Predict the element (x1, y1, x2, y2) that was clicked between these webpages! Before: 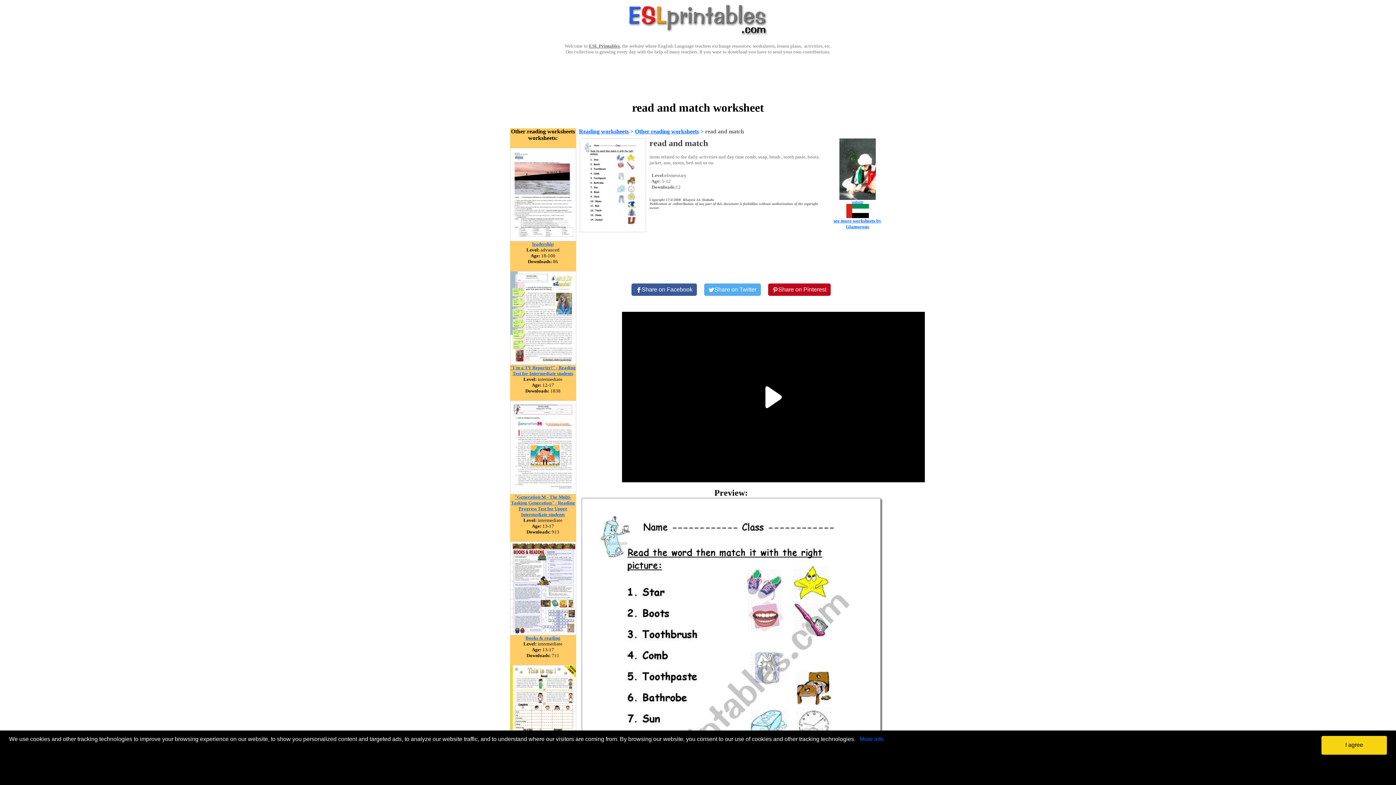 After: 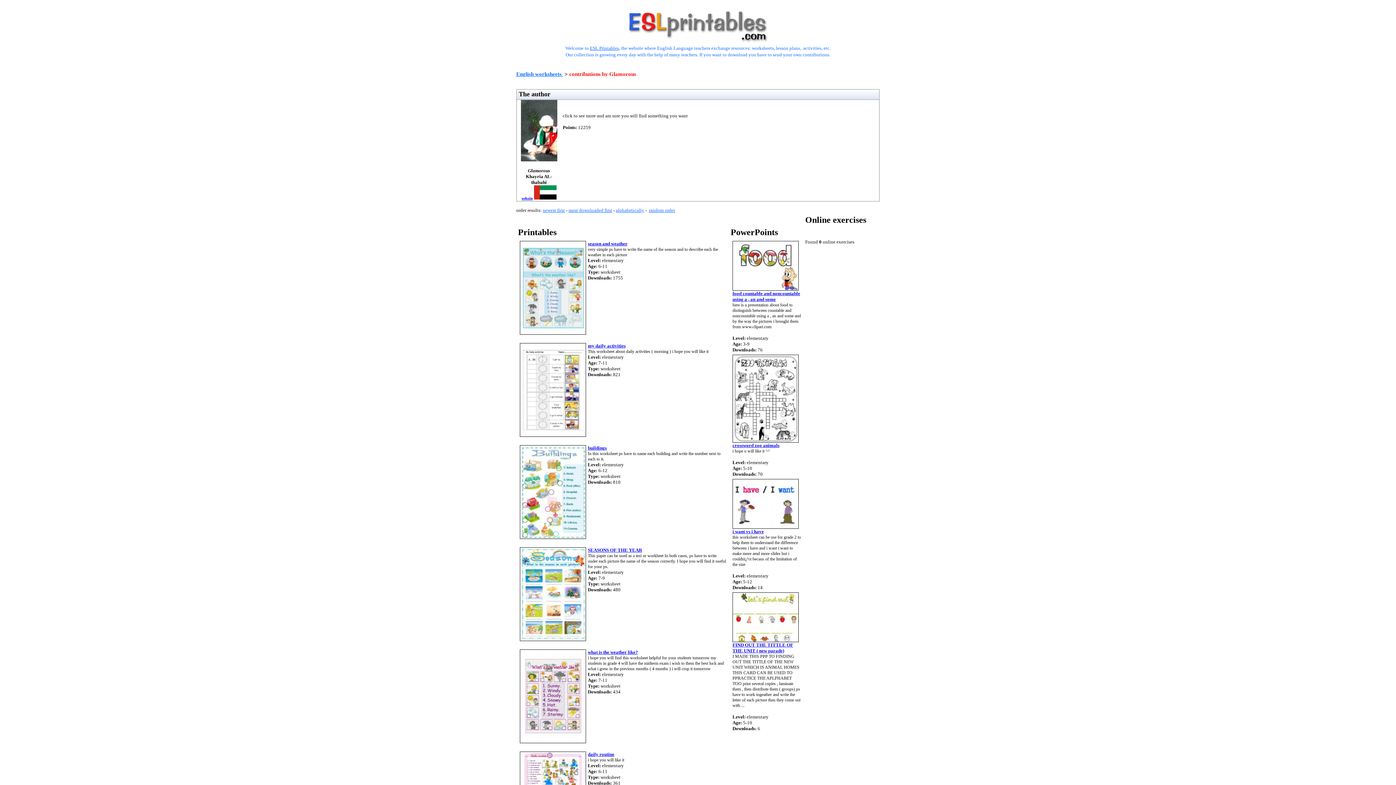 Action: bbox: (833, 218, 881, 229) label: see more worksheets by Glamorous